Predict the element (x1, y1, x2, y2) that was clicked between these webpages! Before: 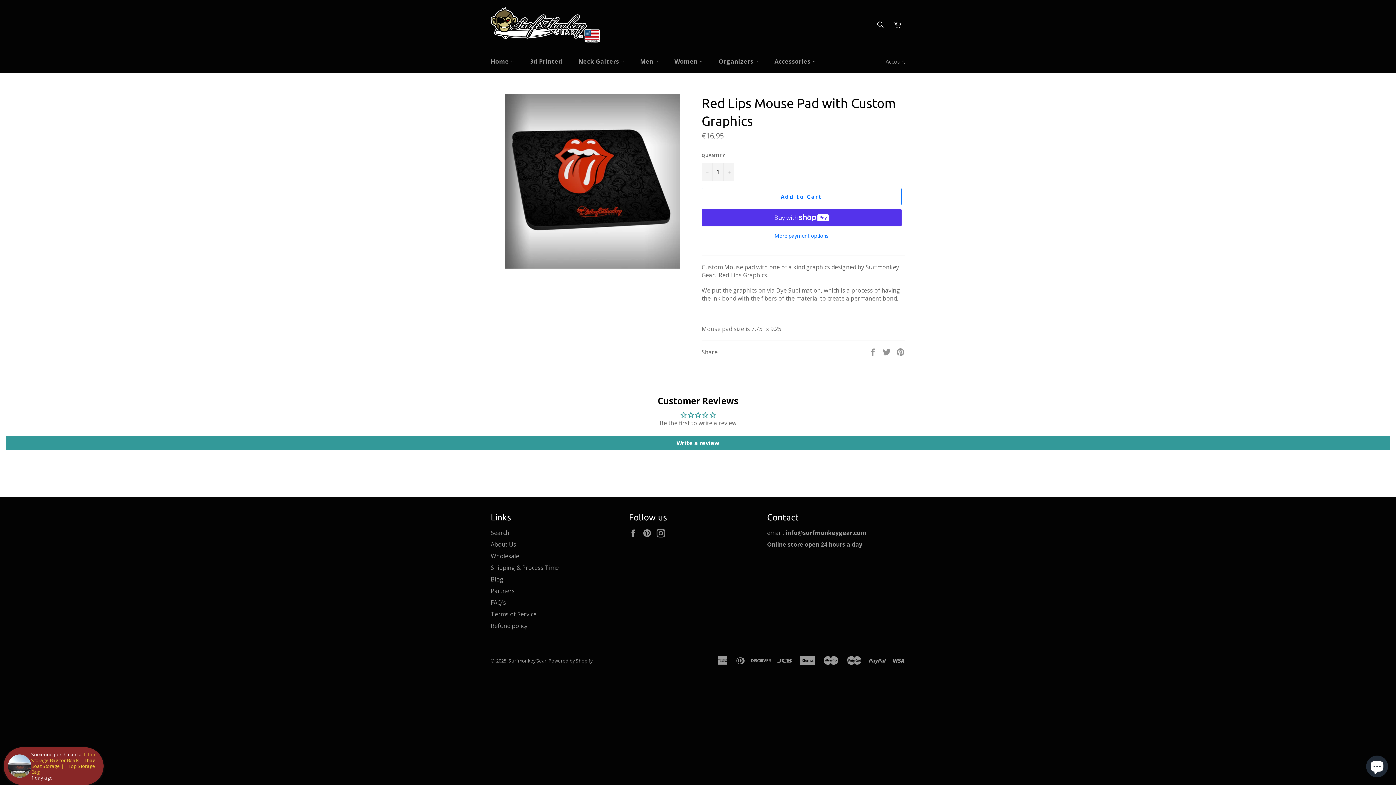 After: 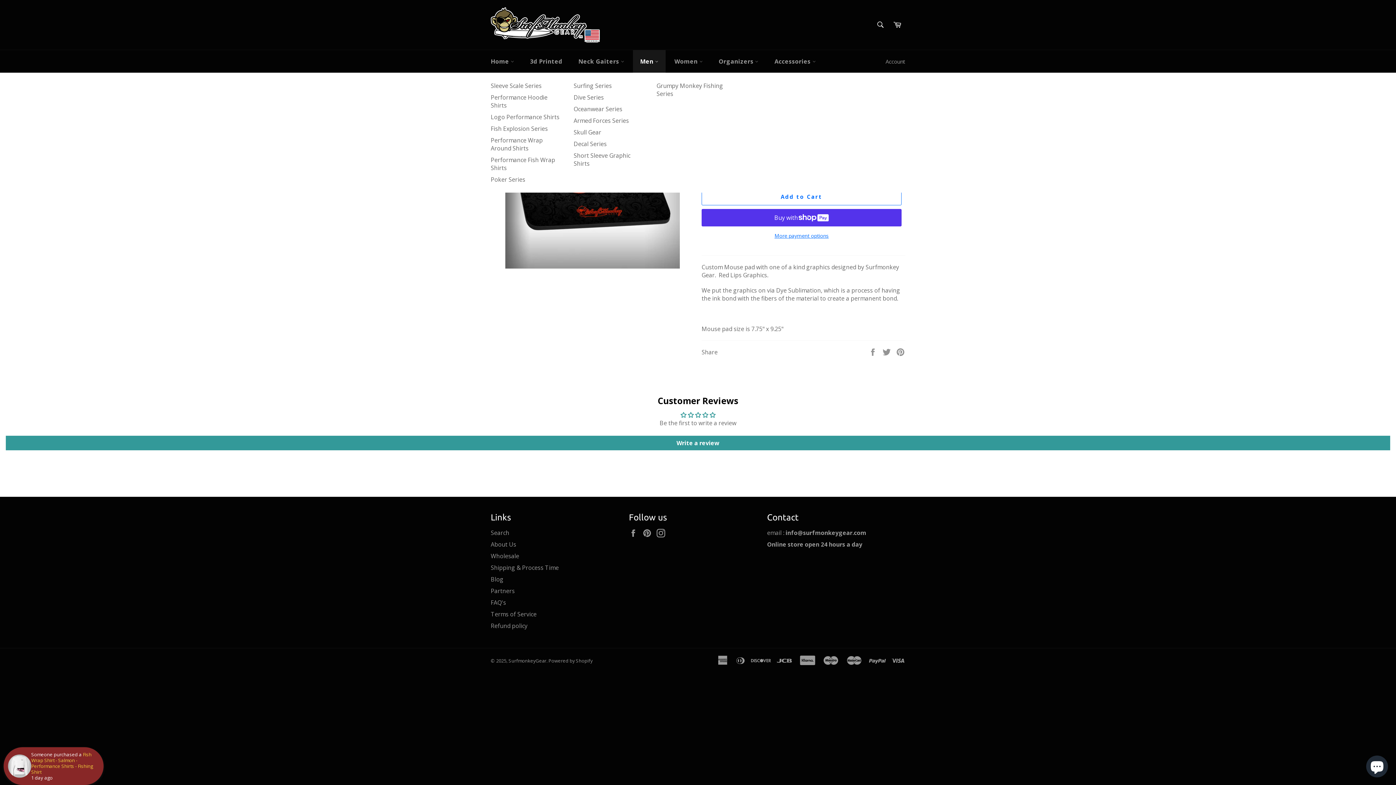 Action: label: Men  bbox: (633, 50, 665, 72)